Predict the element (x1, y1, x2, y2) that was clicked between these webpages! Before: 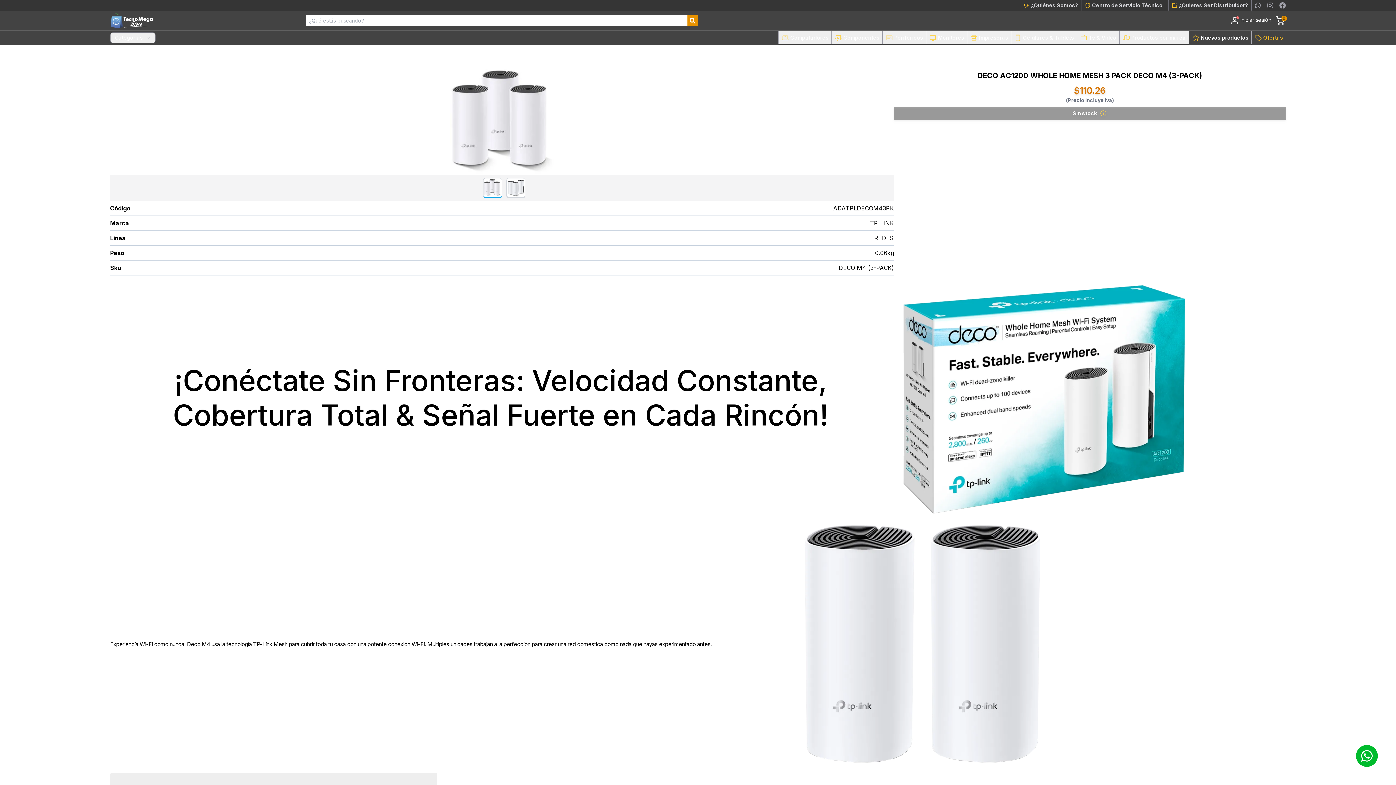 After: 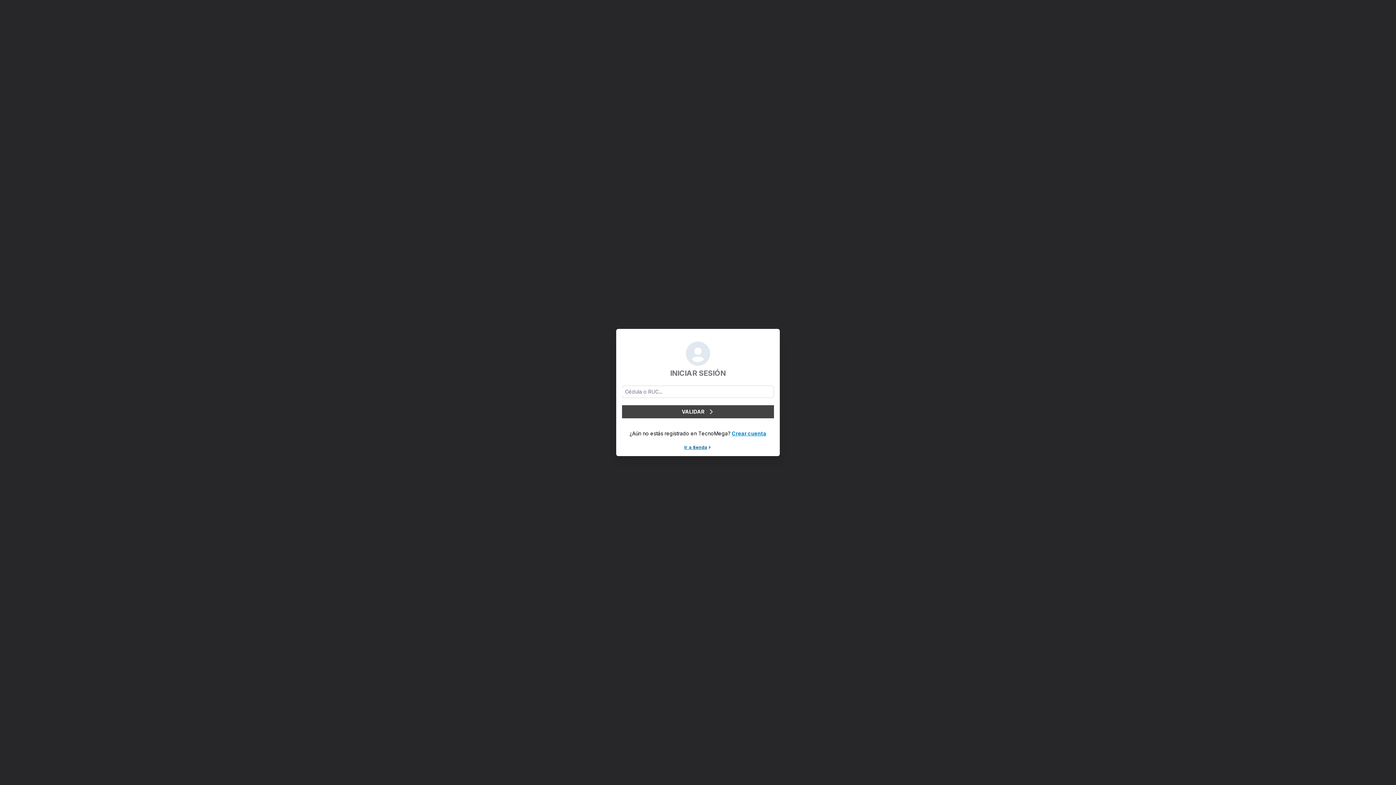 Action: bbox: (1230, 16, 1271, 24) label: Iniciar sesión